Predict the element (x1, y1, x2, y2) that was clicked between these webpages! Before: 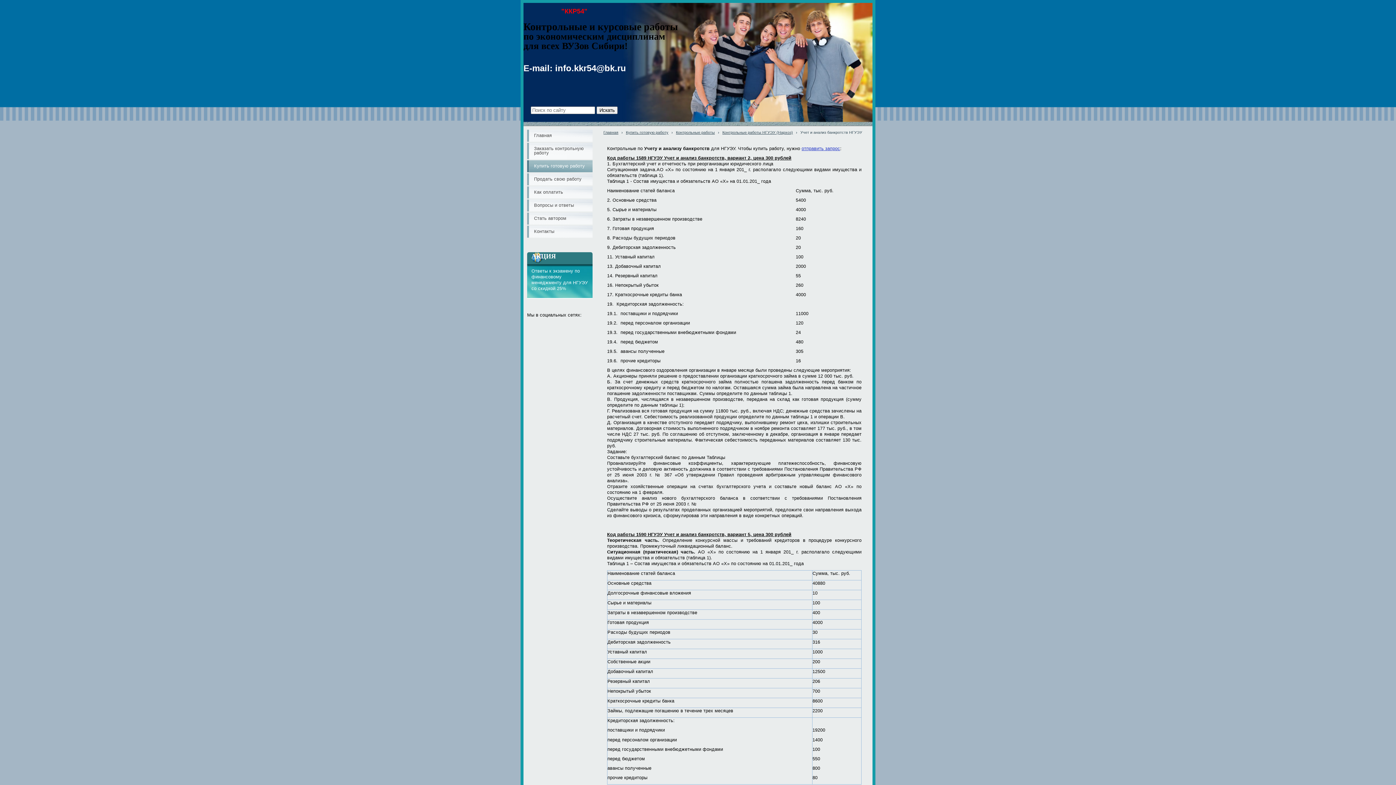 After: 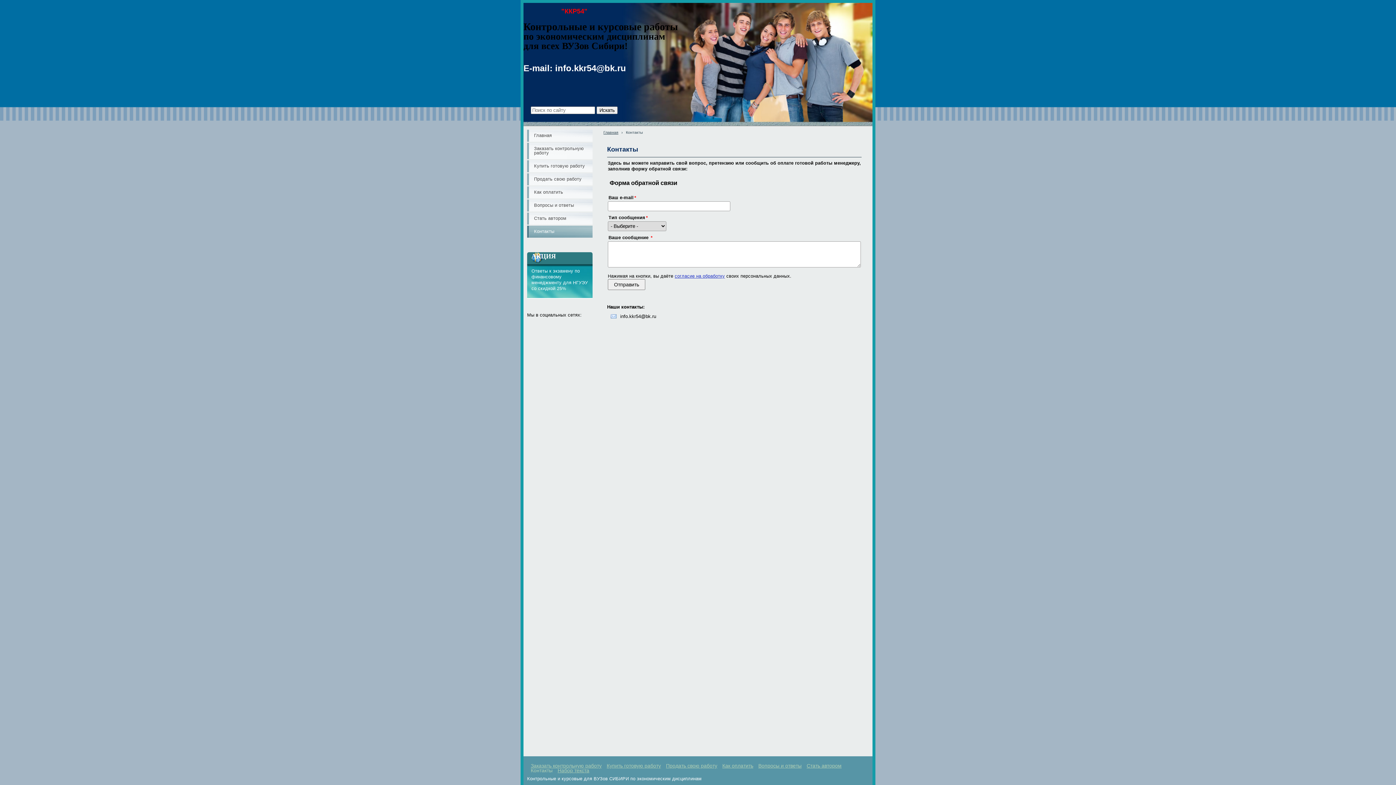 Action: bbox: (527, 225, 592, 237) label: Контакты